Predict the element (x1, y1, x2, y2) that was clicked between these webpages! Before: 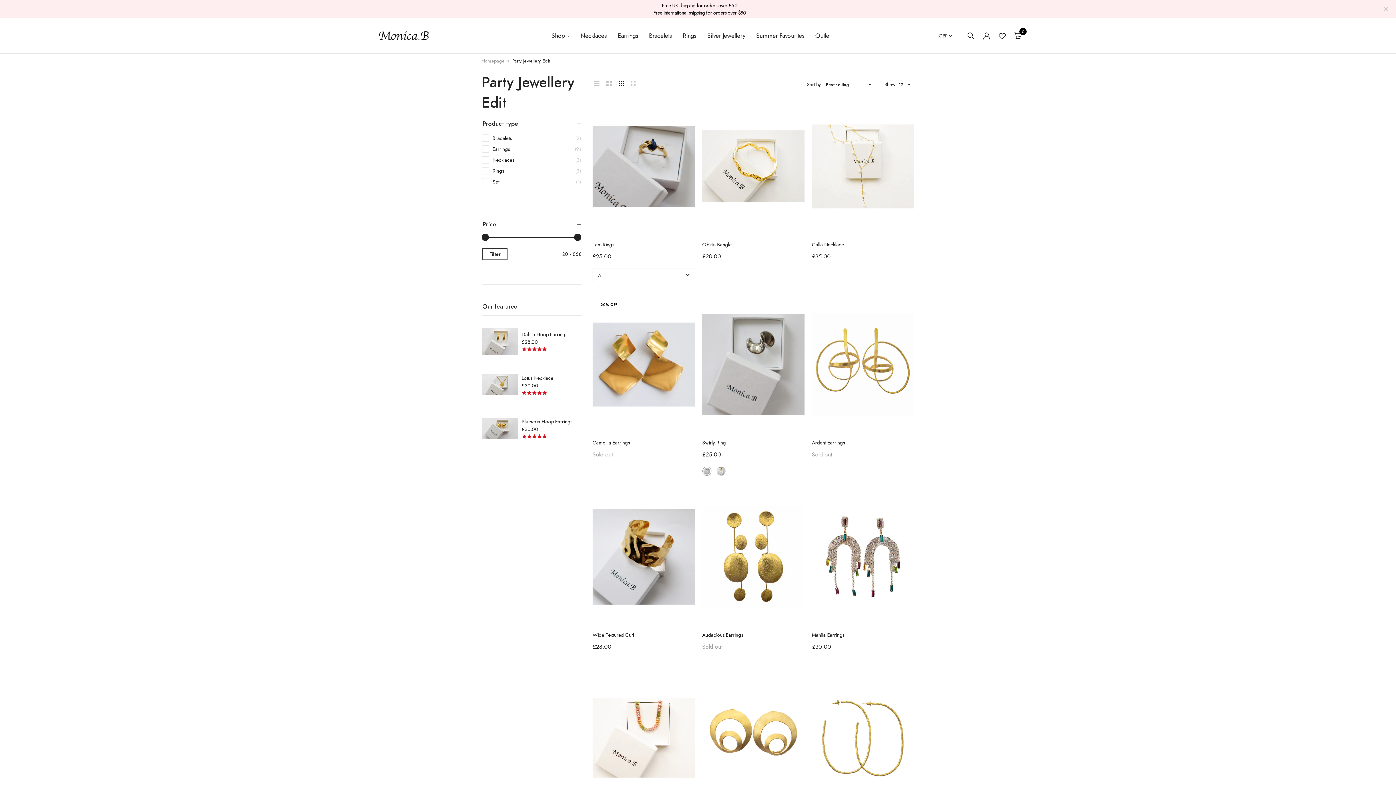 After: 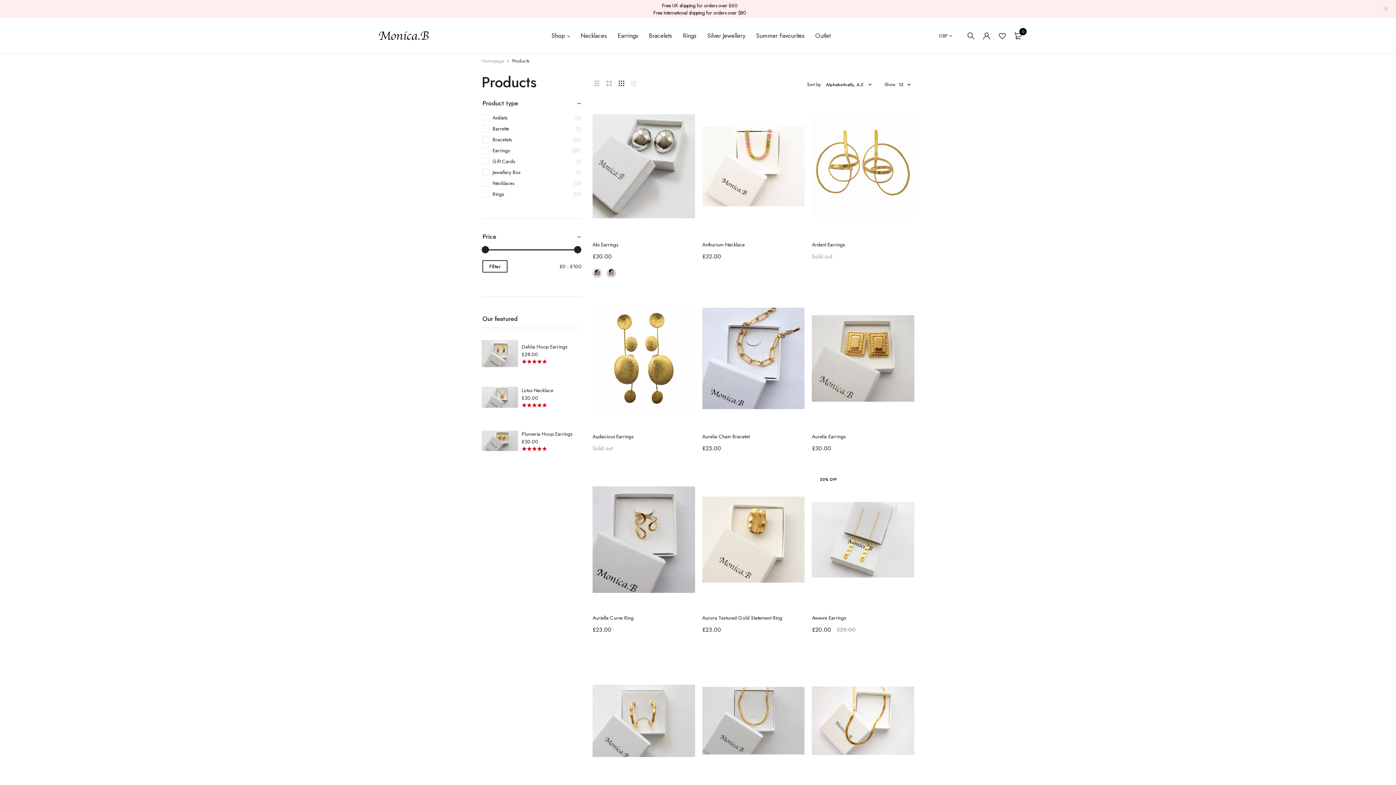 Action: bbox: (551, 25, 569, 46) label: Shop